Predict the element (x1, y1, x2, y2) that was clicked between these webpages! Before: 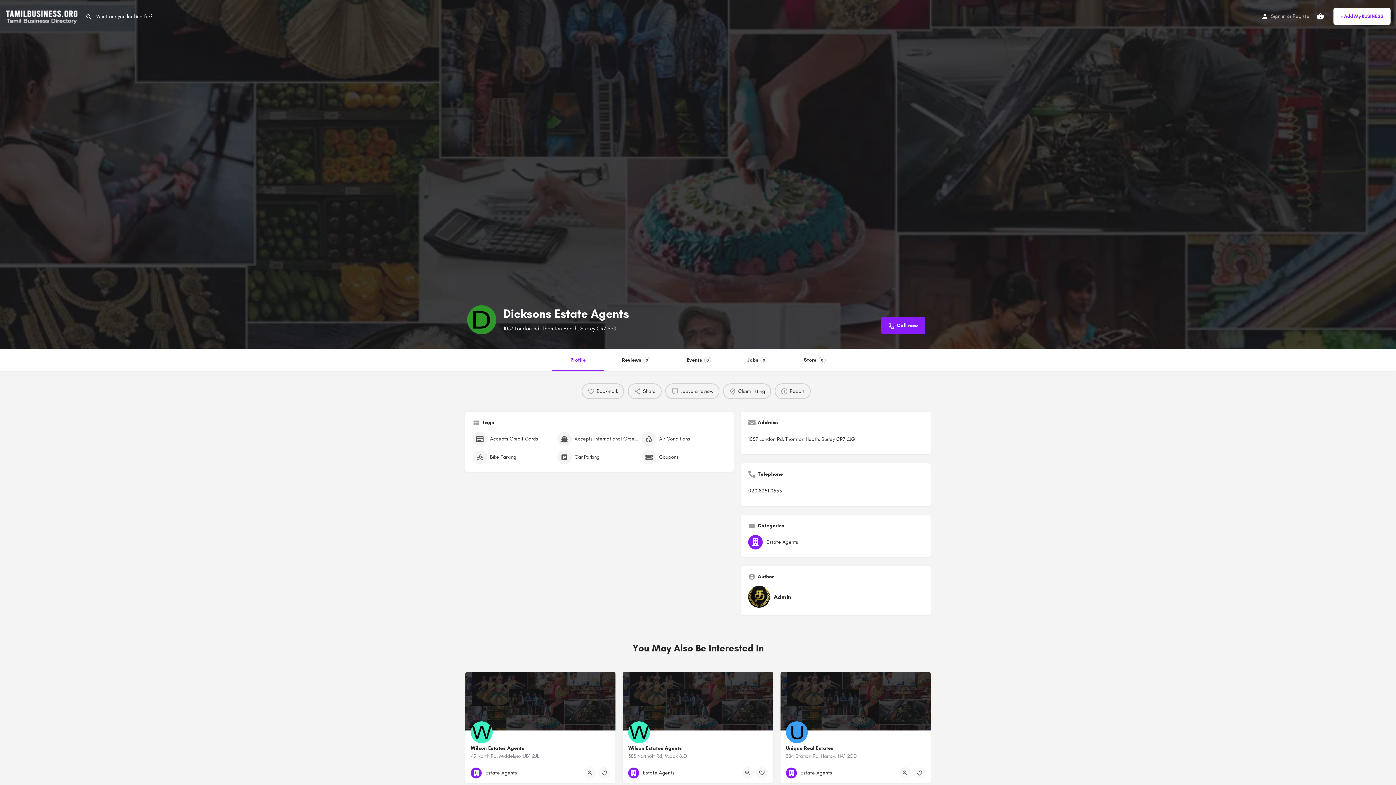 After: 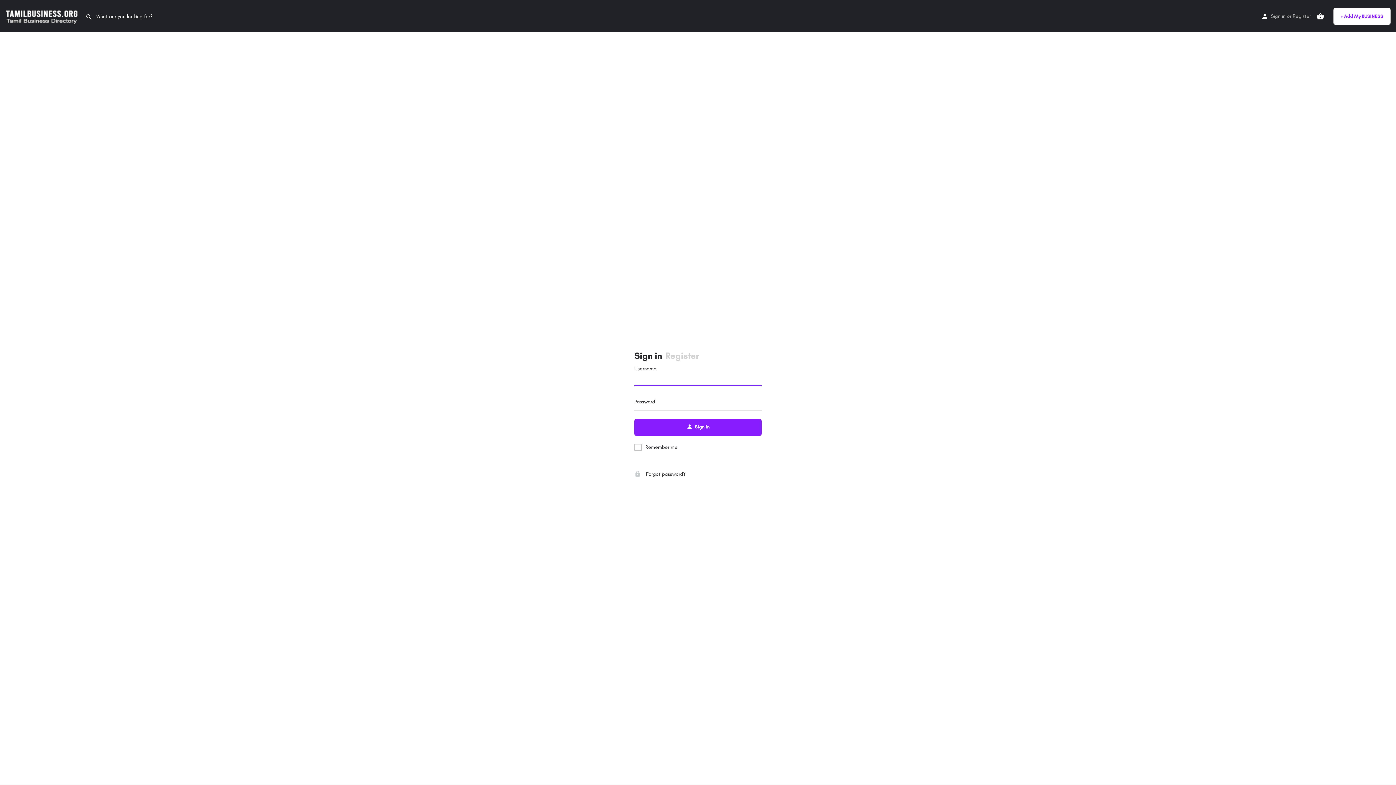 Action: label: Bookmark bbox: (581, 383, 624, 399)